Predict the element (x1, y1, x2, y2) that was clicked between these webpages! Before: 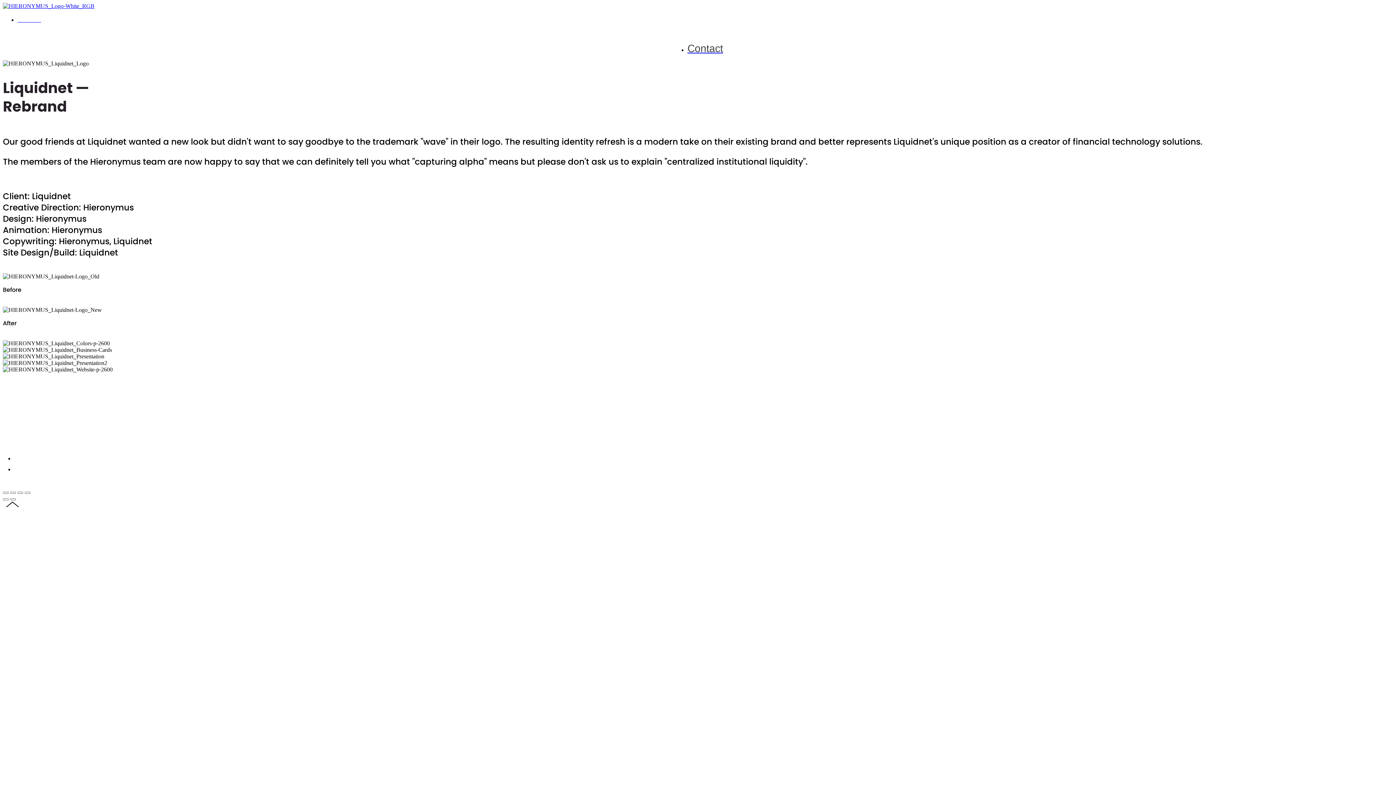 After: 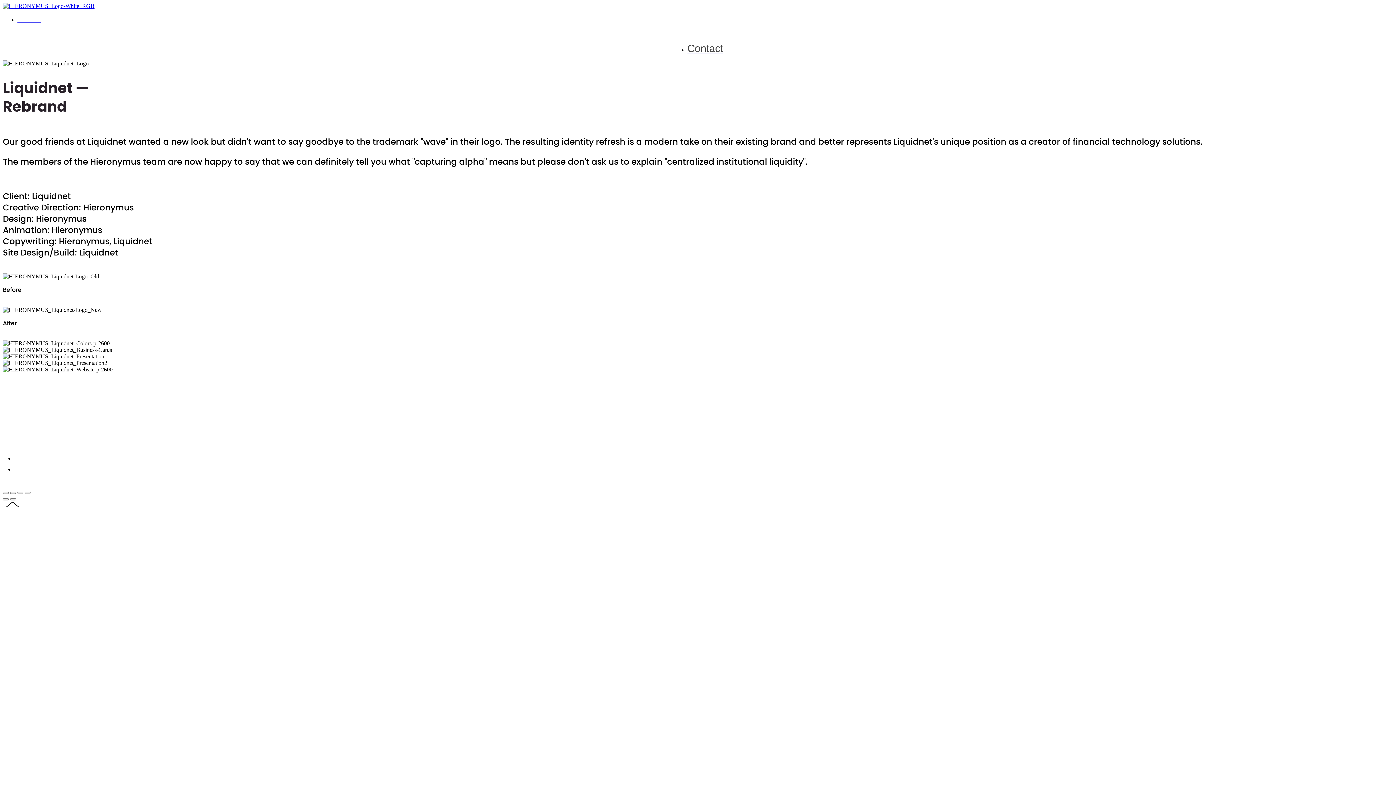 Action: label: Contact bbox: (17, 15, 41, 24)